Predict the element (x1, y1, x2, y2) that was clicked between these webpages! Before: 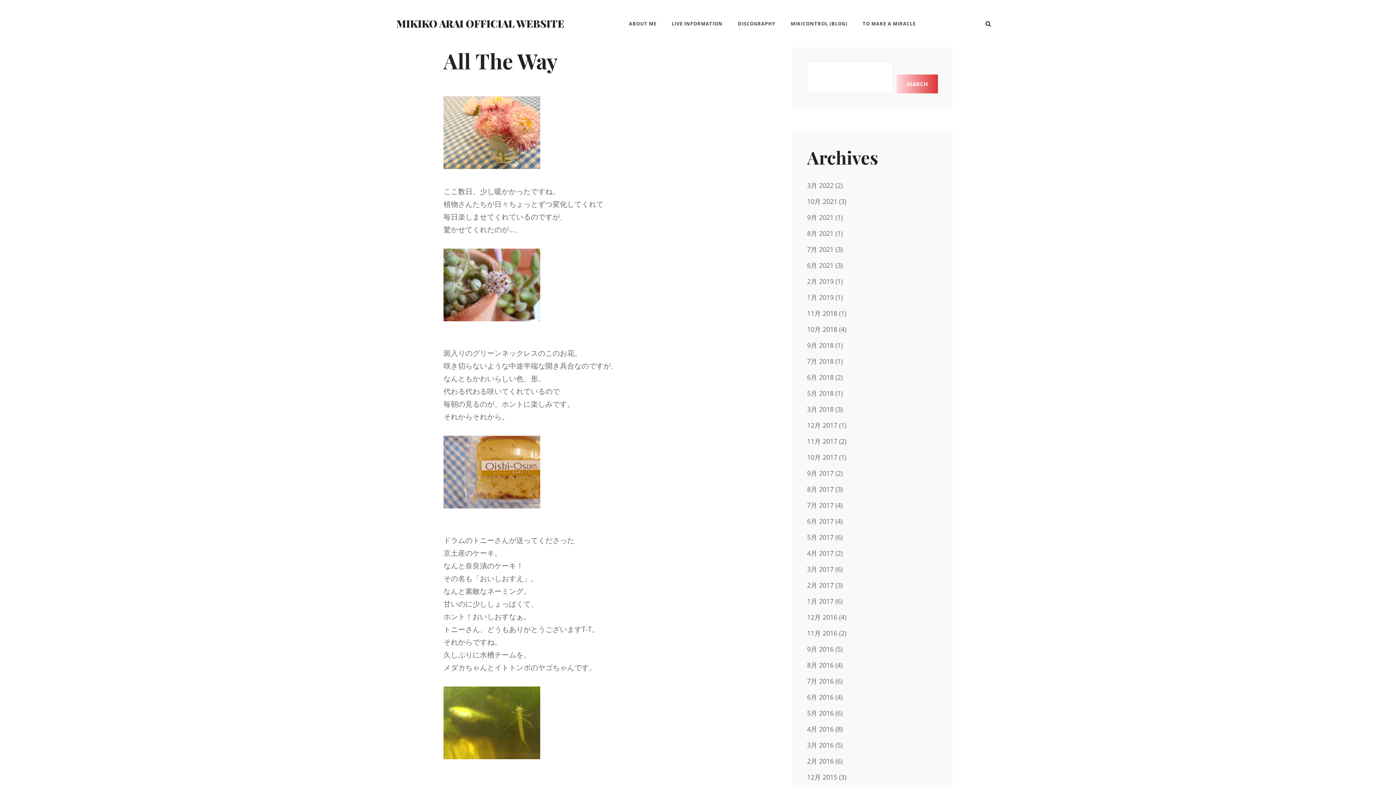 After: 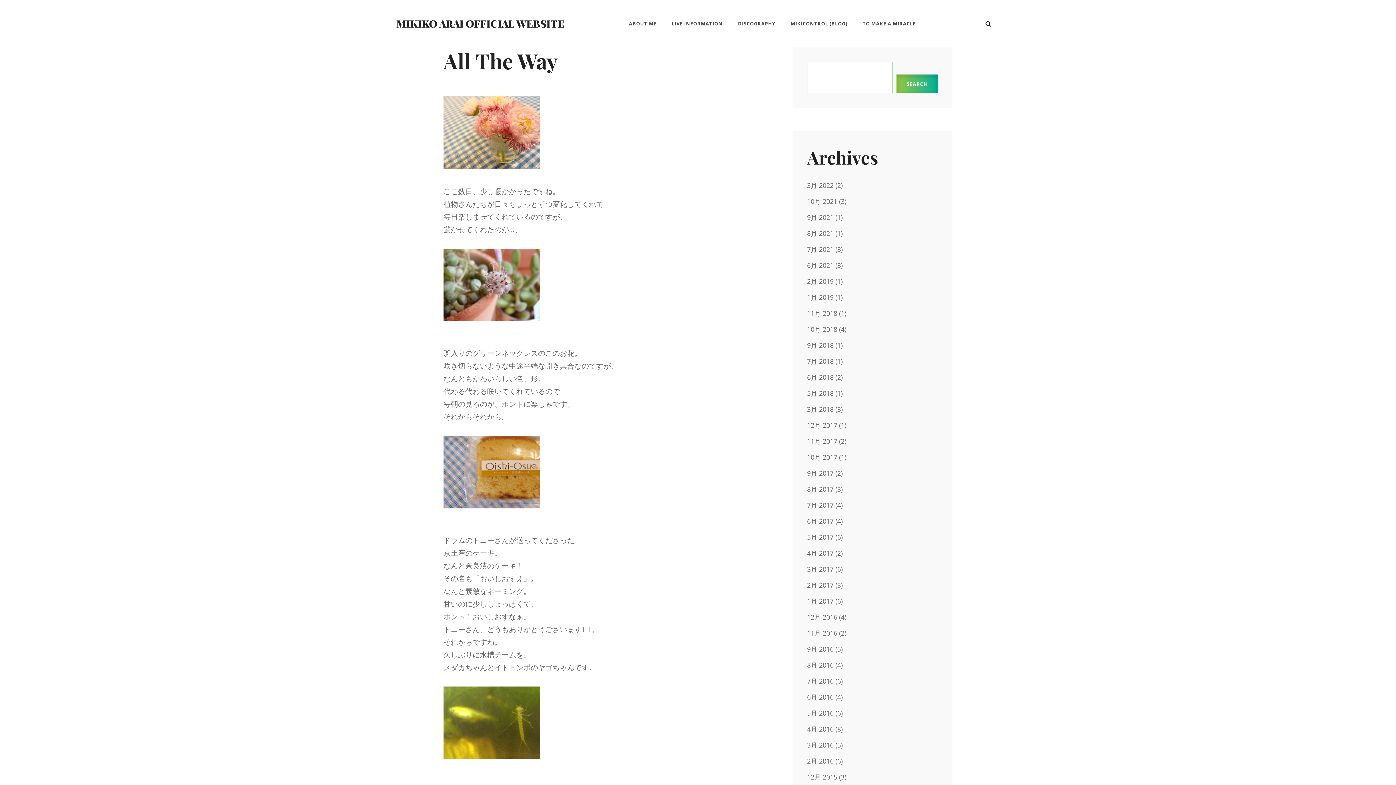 Action: bbox: (896, 74, 938, 93) label: Search